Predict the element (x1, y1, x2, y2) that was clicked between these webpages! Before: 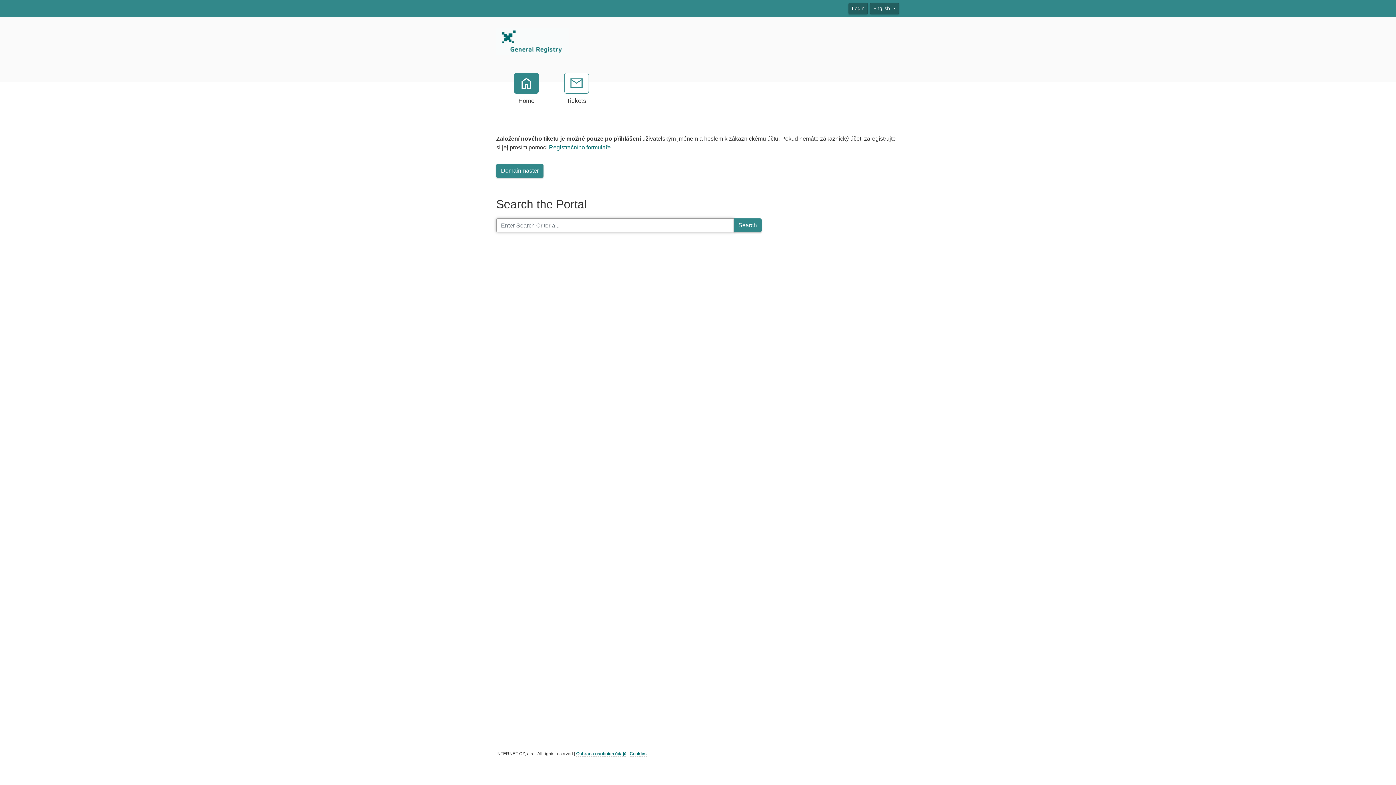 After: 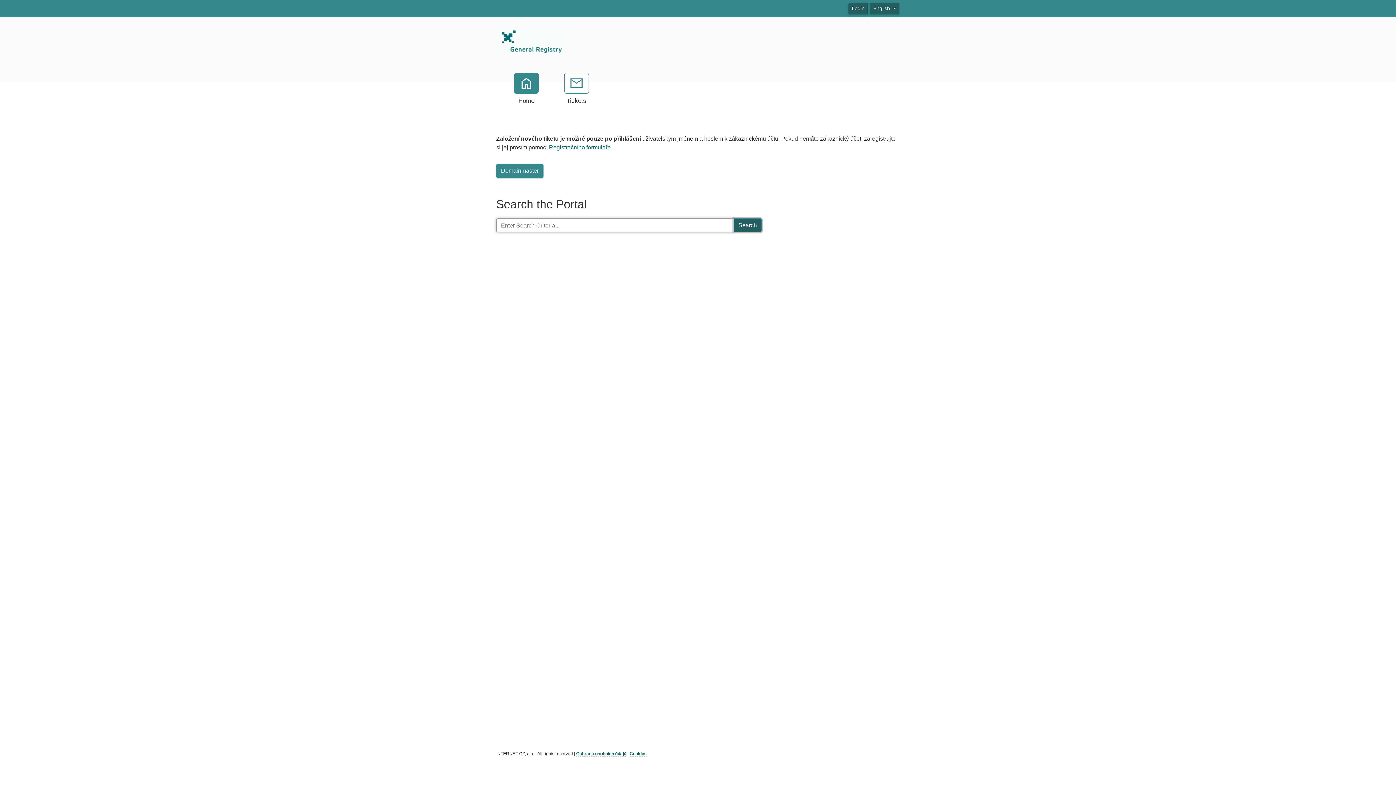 Action: bbox: (733, 218, 761, 232) label: Search